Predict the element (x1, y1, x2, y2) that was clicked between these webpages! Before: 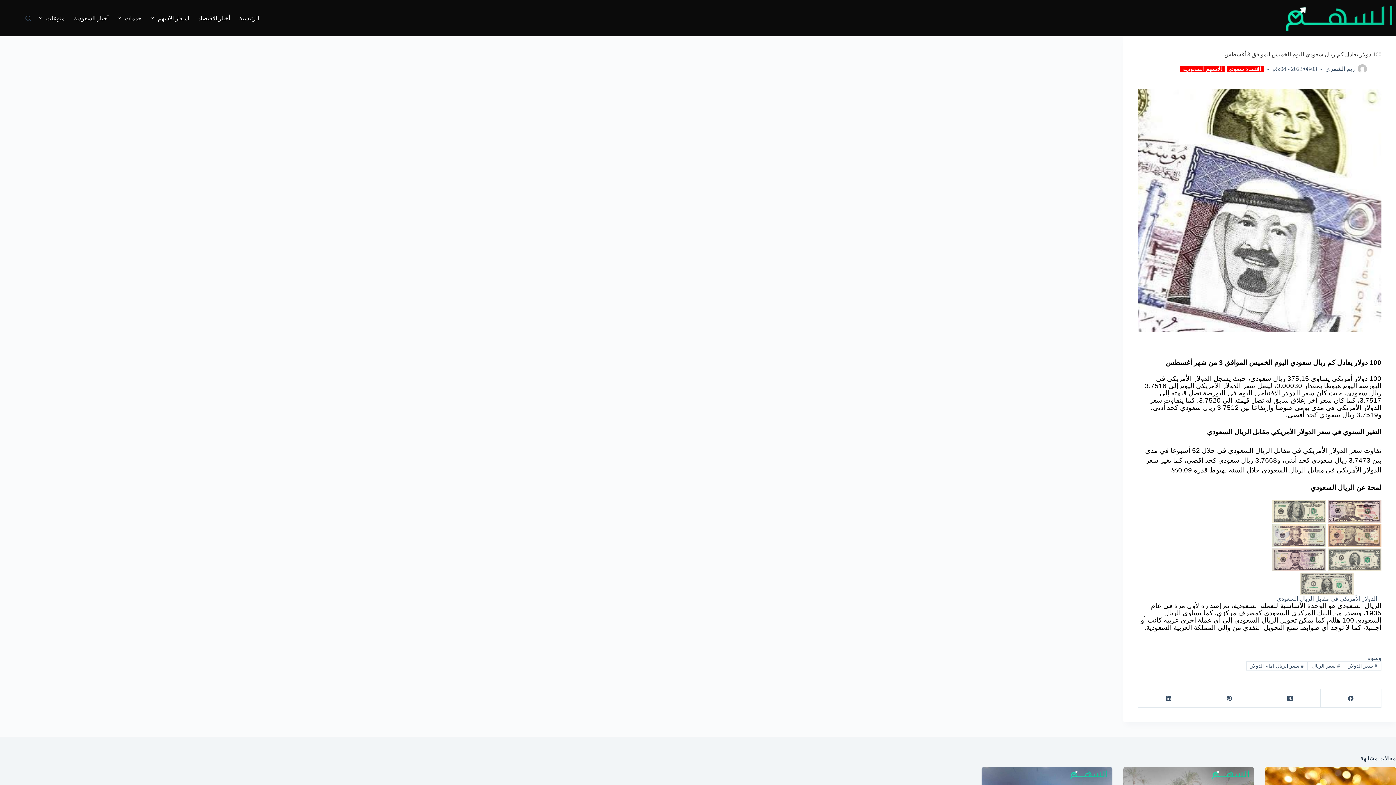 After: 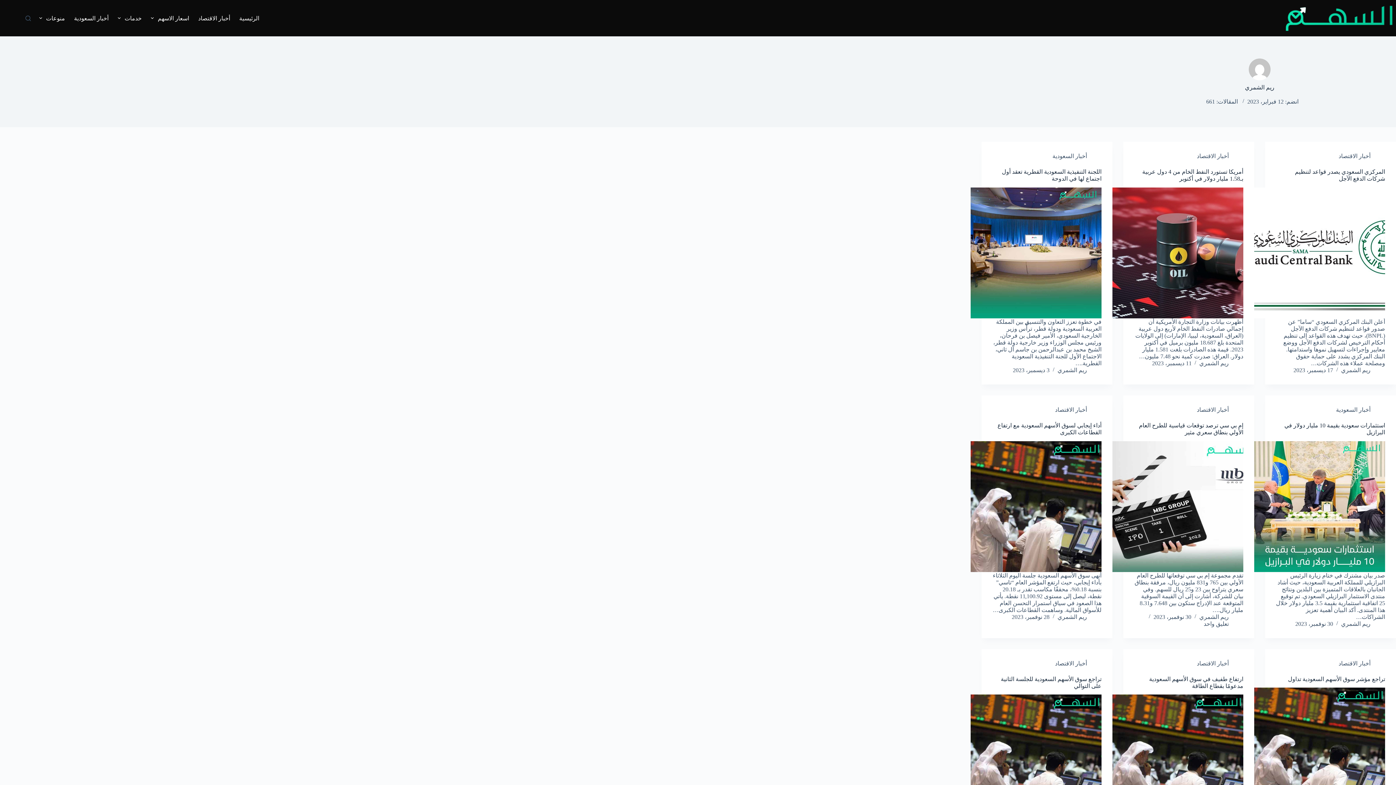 Action: bbox: (1325, 65, 1355, 72) label: ريم الشمري